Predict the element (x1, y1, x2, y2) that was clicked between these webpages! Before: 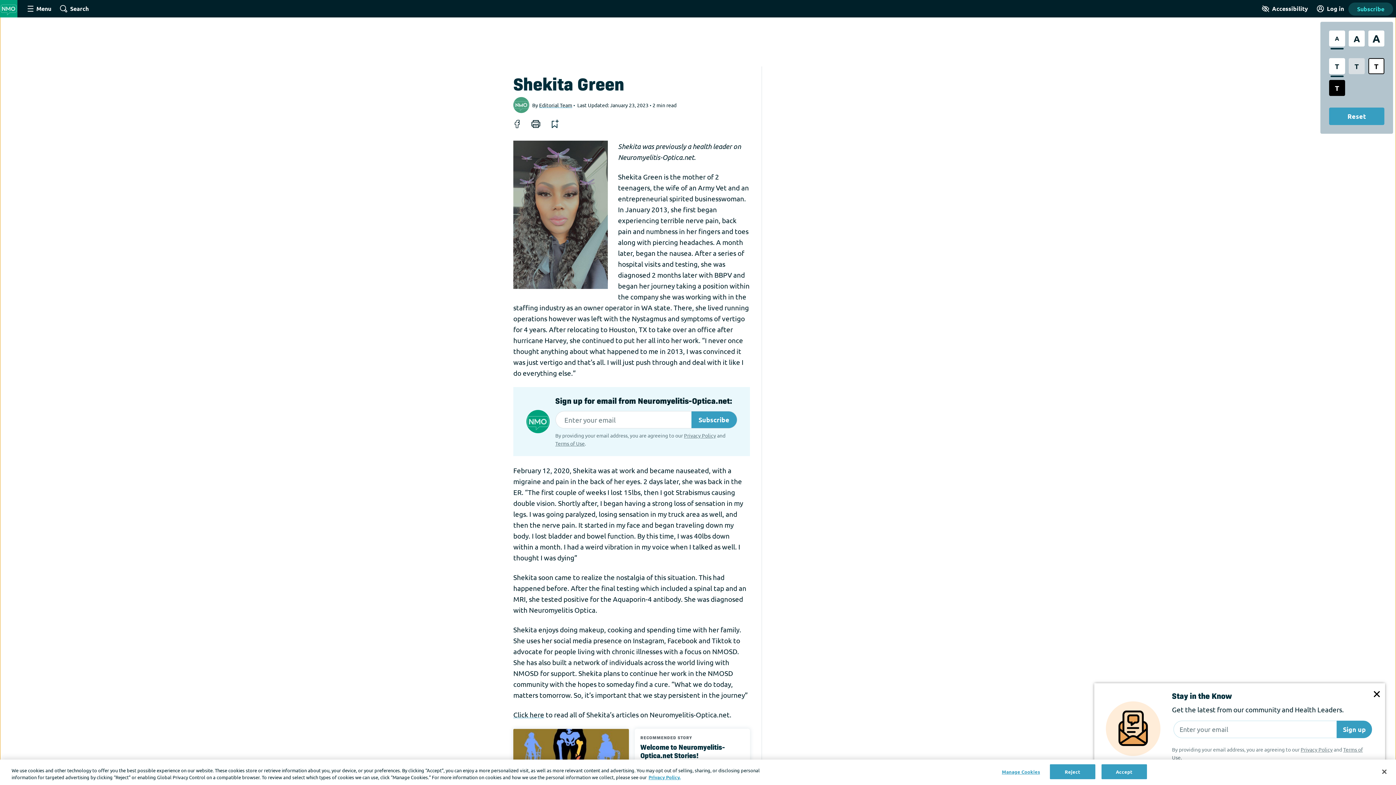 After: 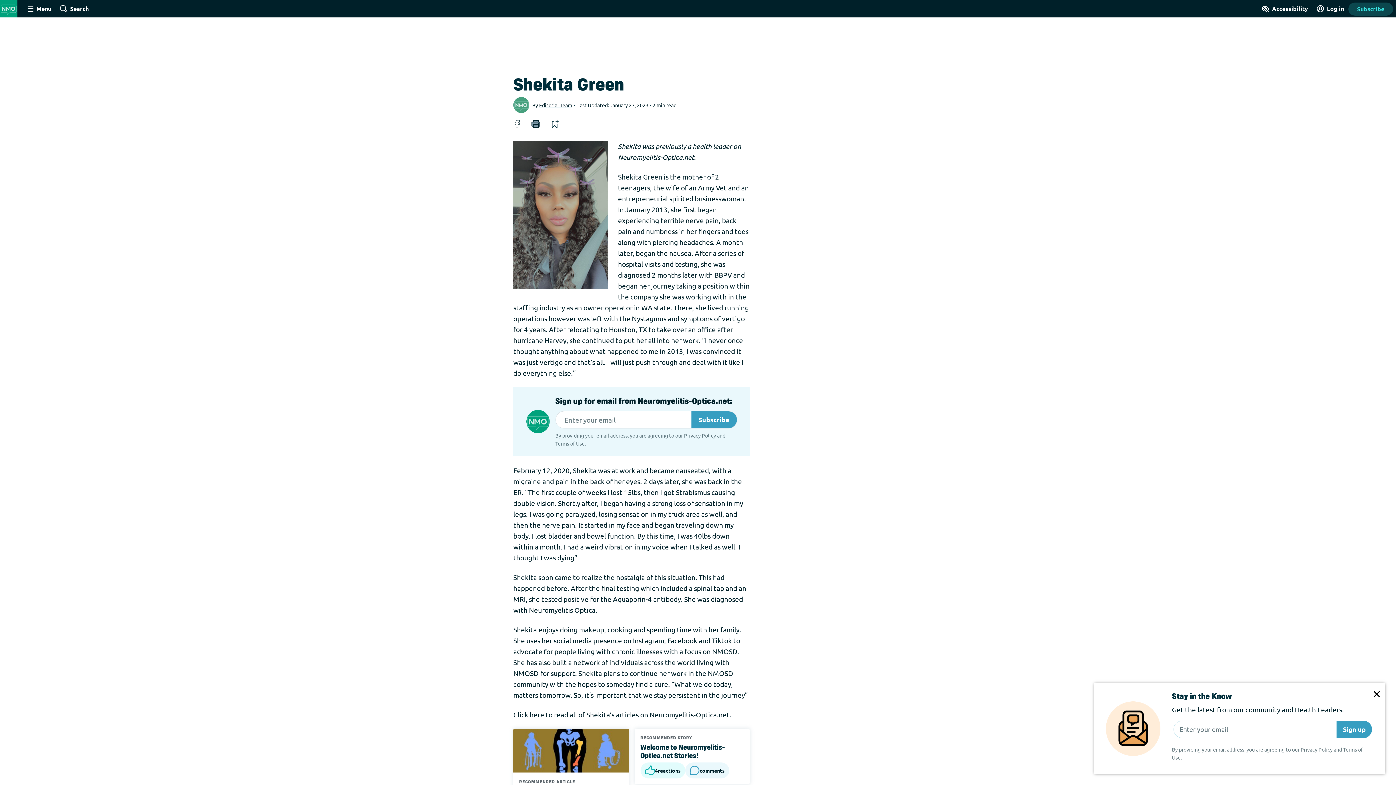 Action: bbox: (528, 116, 544, 132)